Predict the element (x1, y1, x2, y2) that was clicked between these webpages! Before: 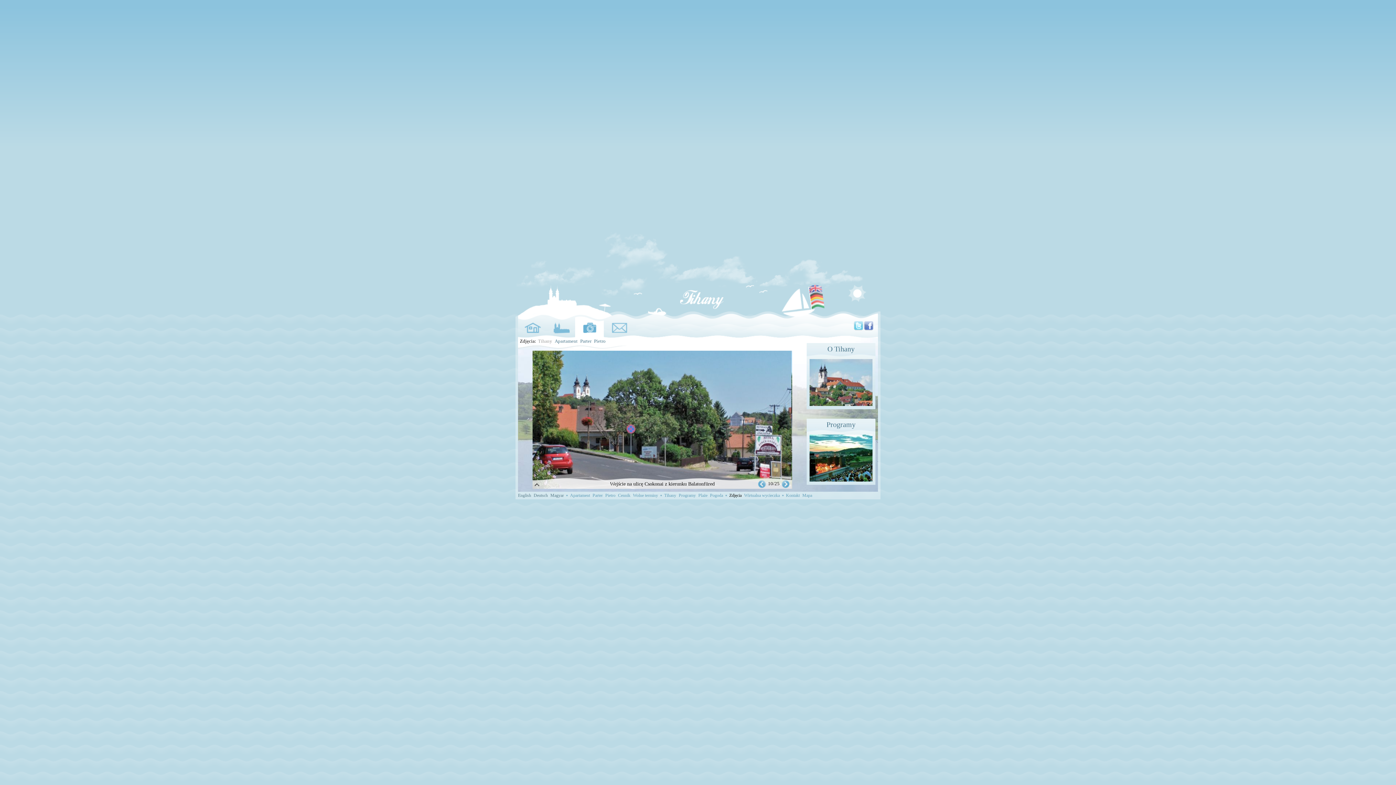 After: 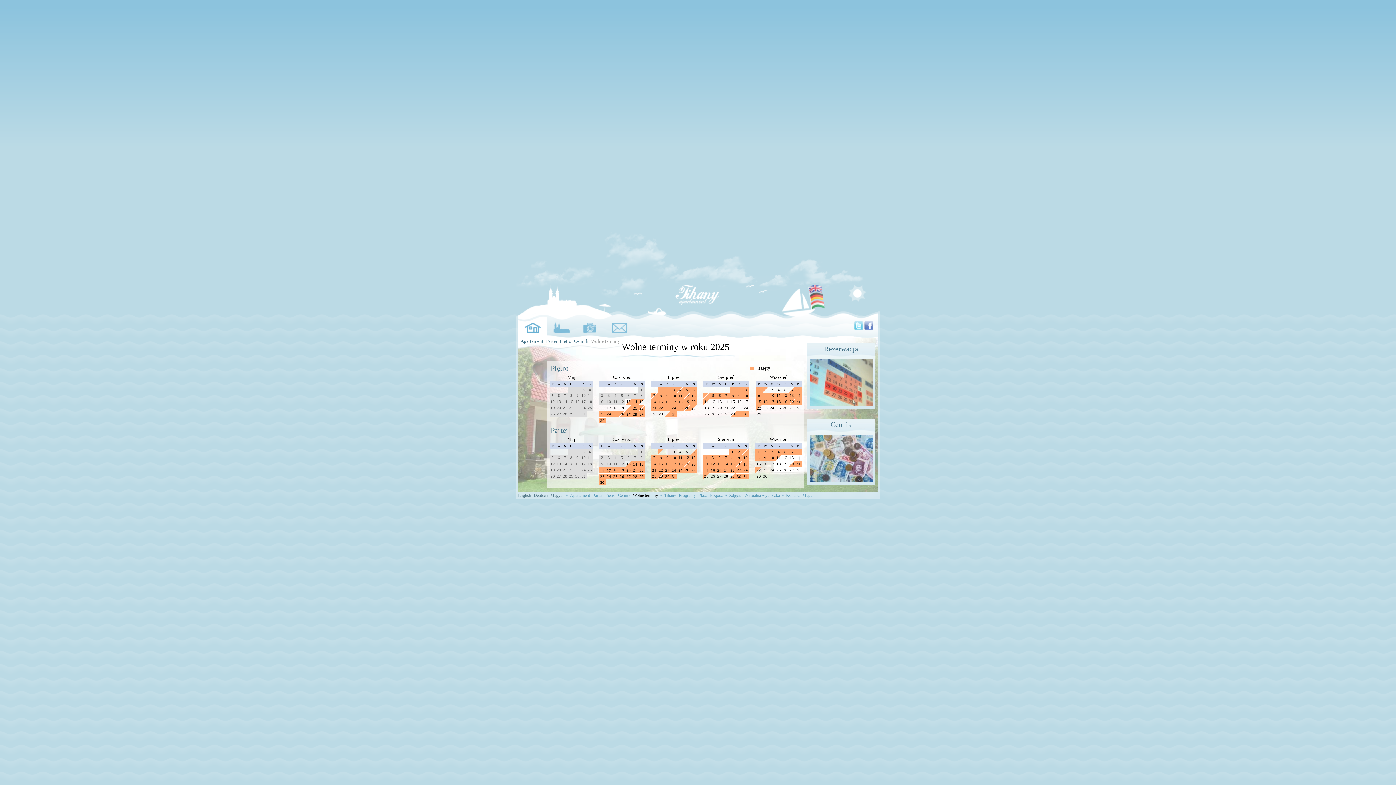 Action: label: Wolne terminy bbox: (633, 493, 658, 498)